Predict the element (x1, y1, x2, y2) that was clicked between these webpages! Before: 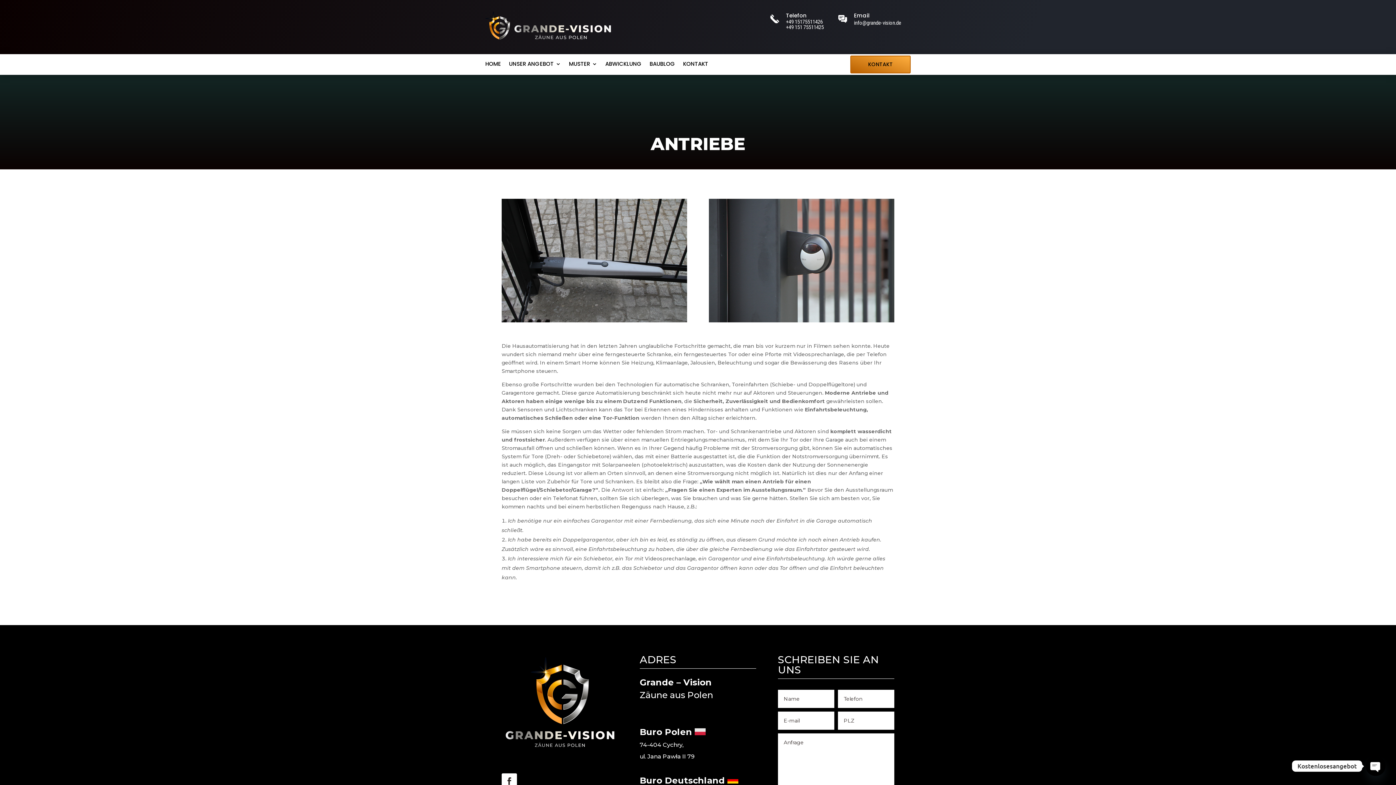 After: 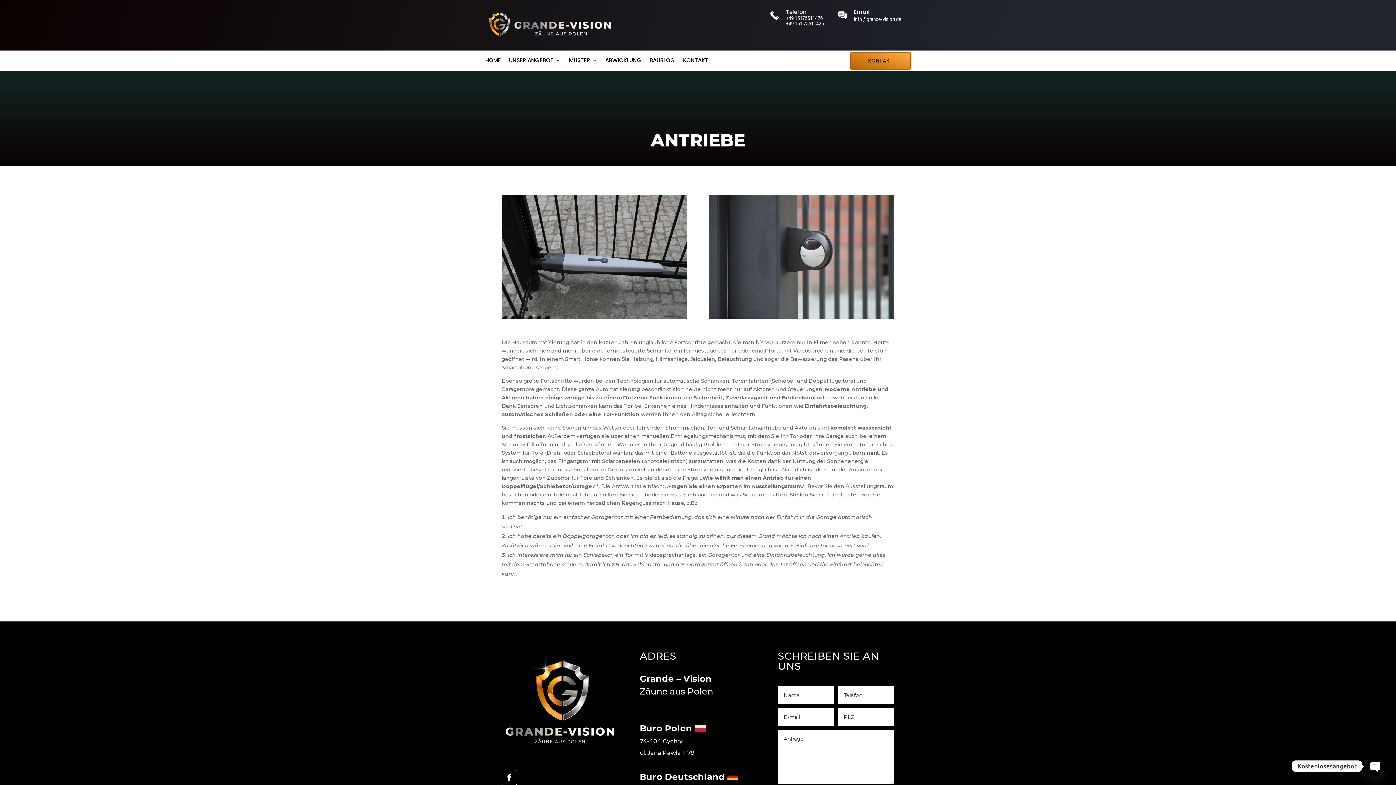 Action: bbox: (501, 773, 517, 789)